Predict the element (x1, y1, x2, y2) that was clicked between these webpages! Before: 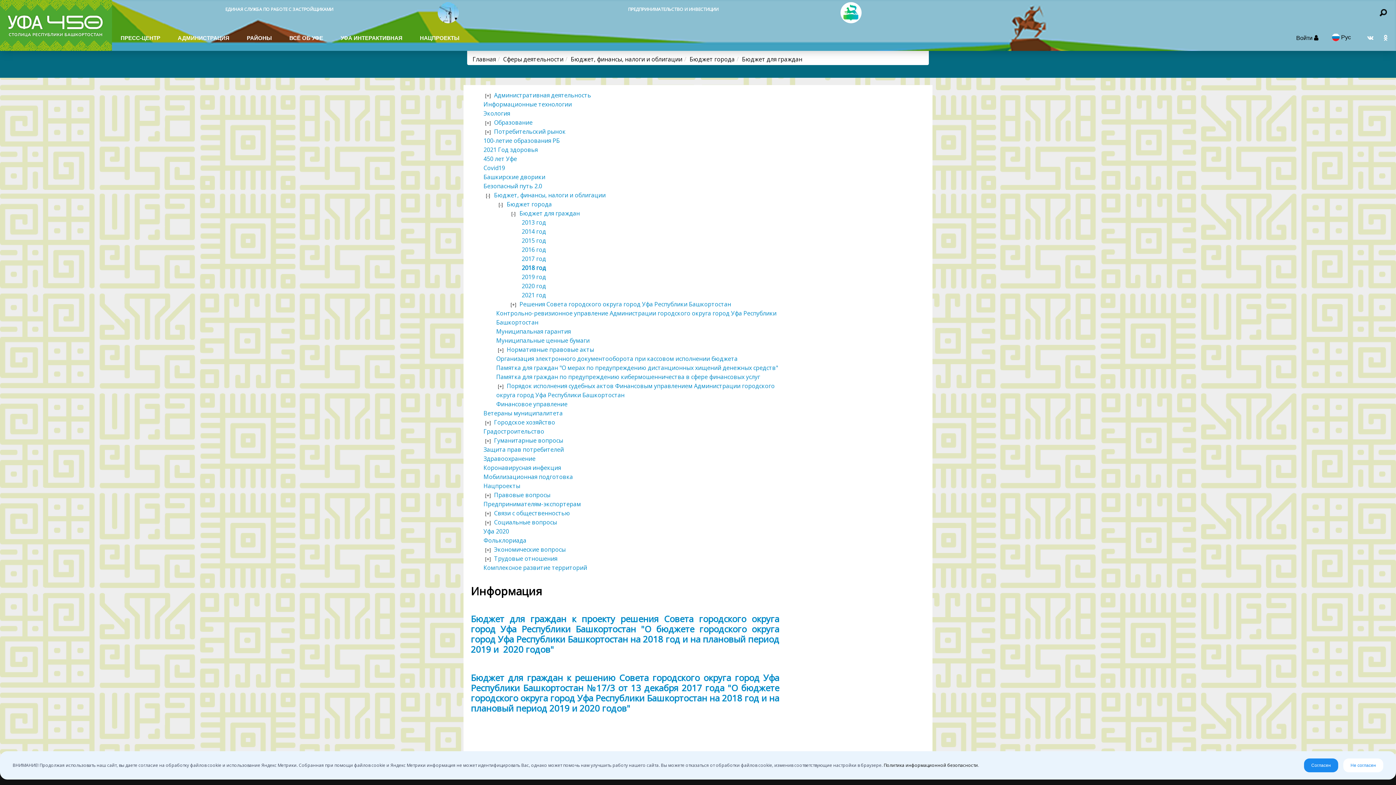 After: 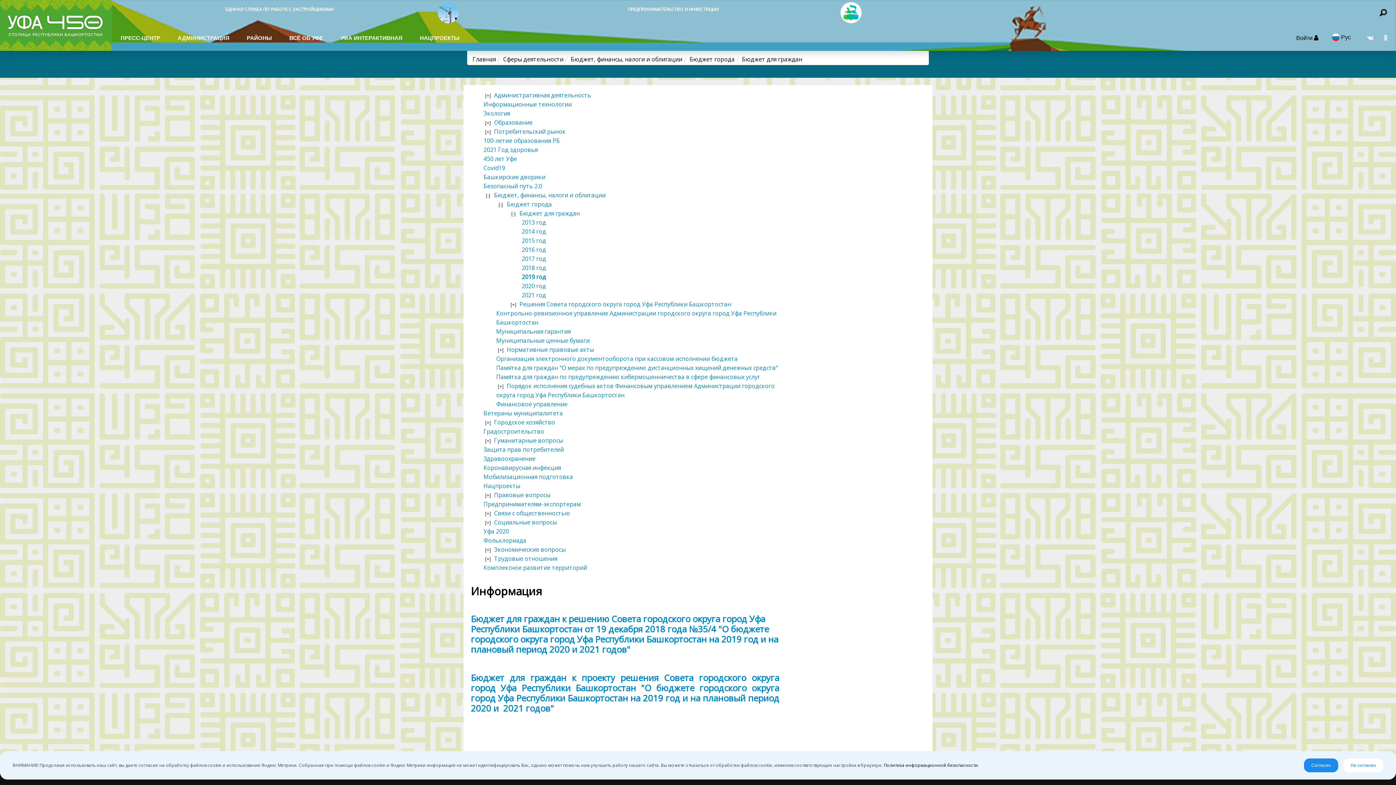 Action: label: 2019 год bbox: (521, 273, 546, 281)